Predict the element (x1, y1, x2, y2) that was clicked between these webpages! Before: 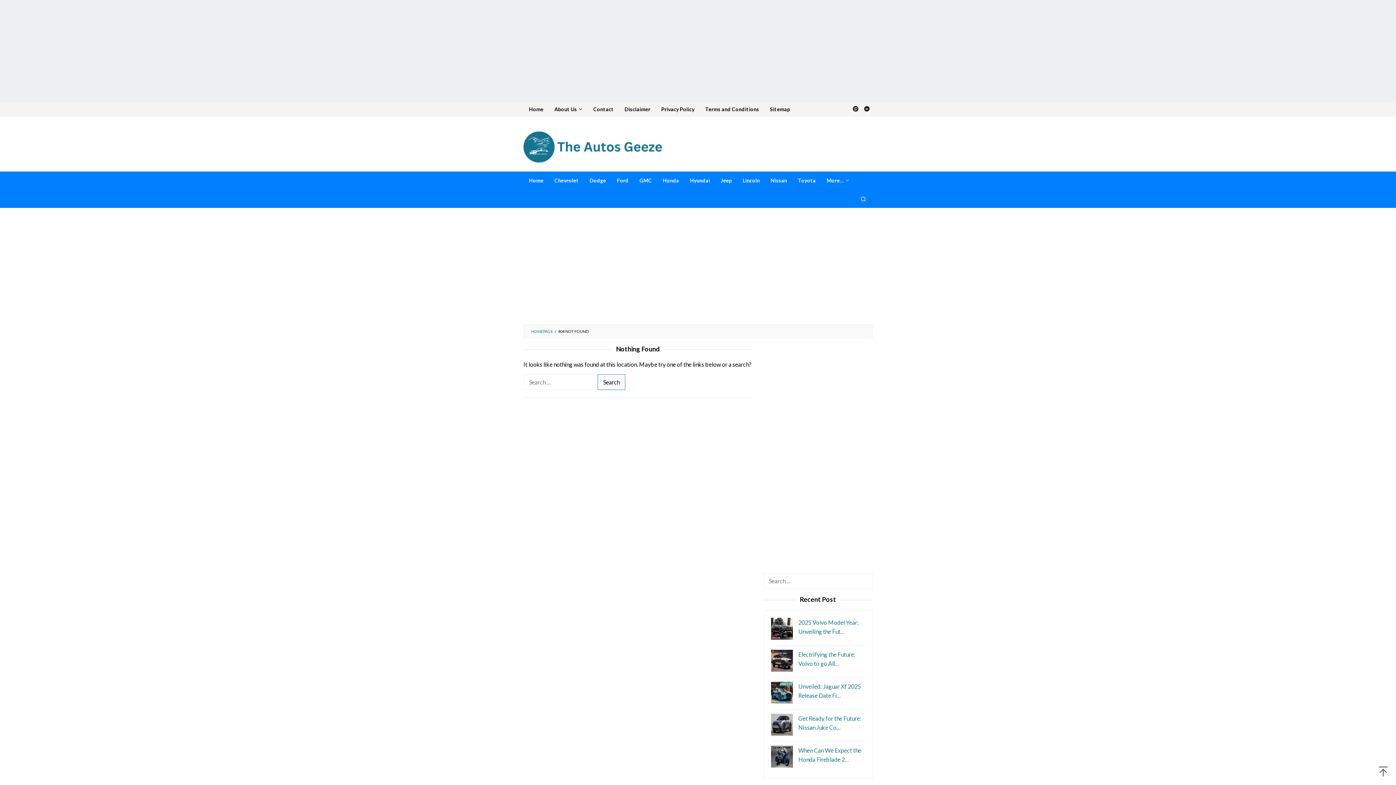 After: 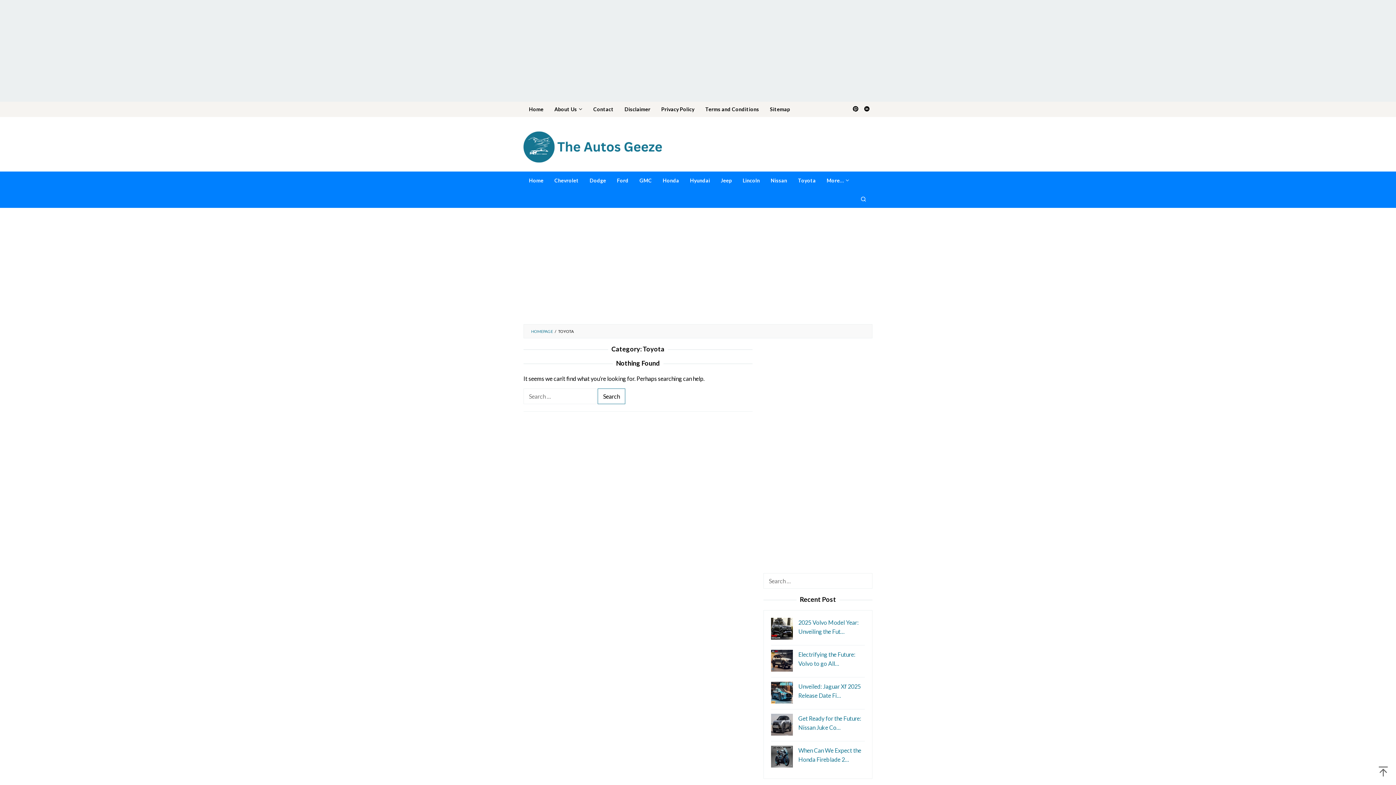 Action: bbox: (792, 171, 821, 189) label: Toyota